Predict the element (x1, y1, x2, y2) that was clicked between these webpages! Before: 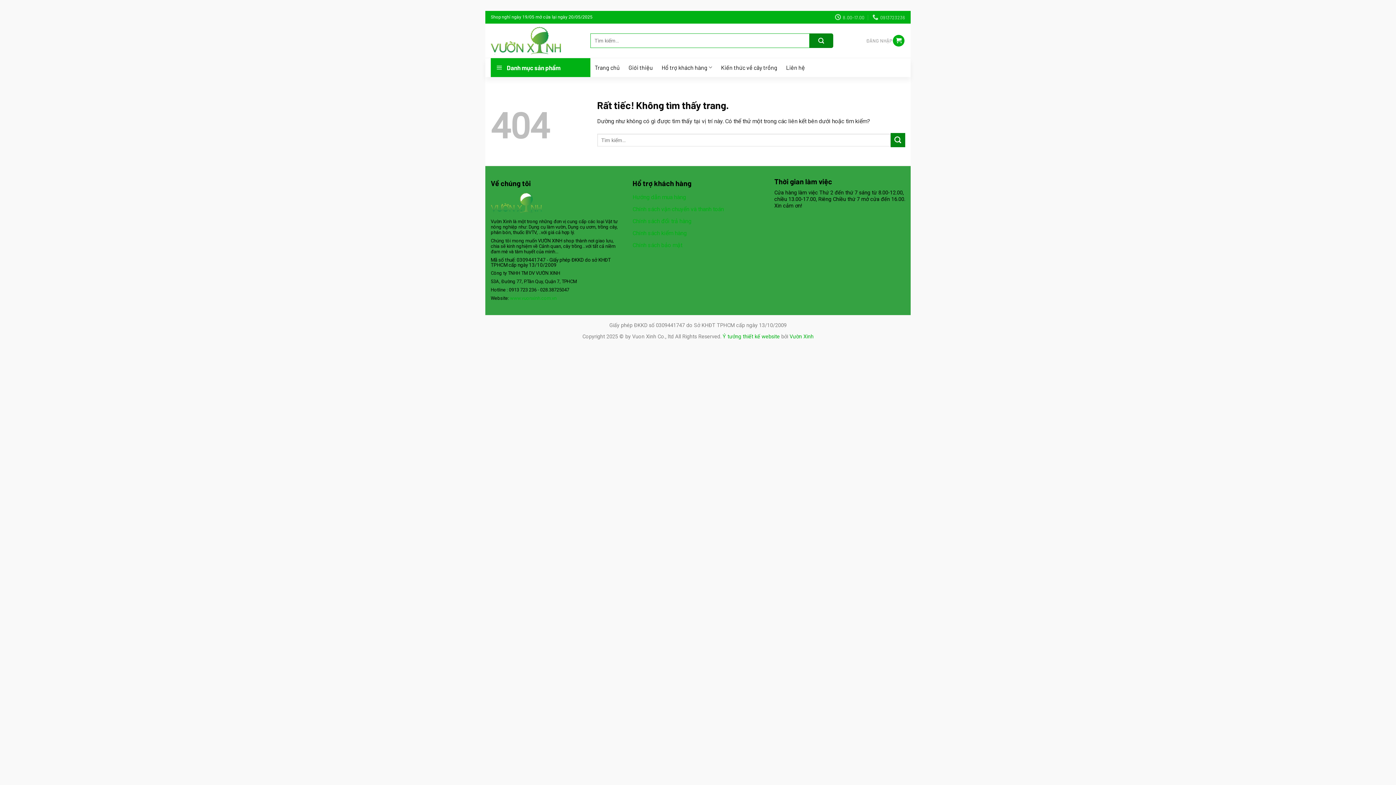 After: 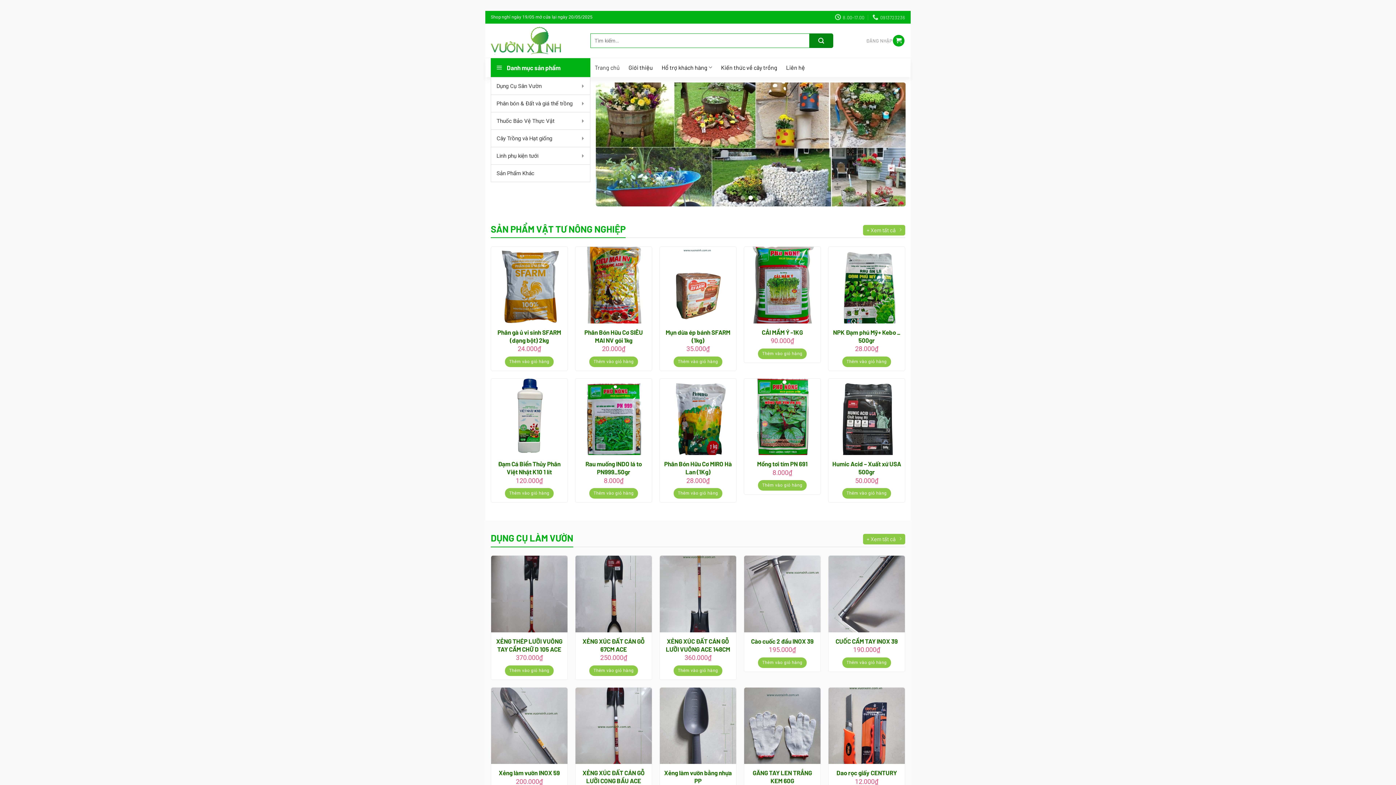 Action: label: Vườn Xinh bbox: (789, 333, 813, 339)